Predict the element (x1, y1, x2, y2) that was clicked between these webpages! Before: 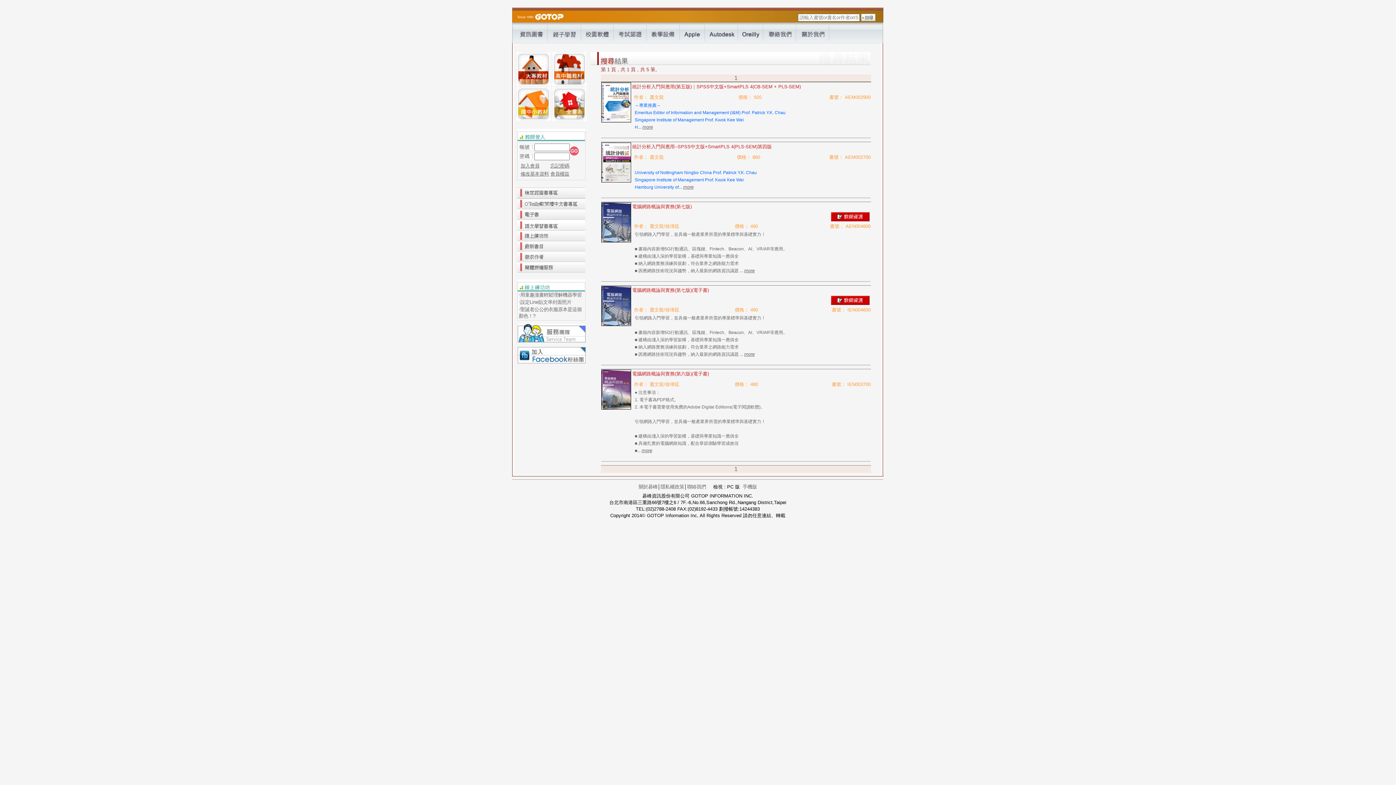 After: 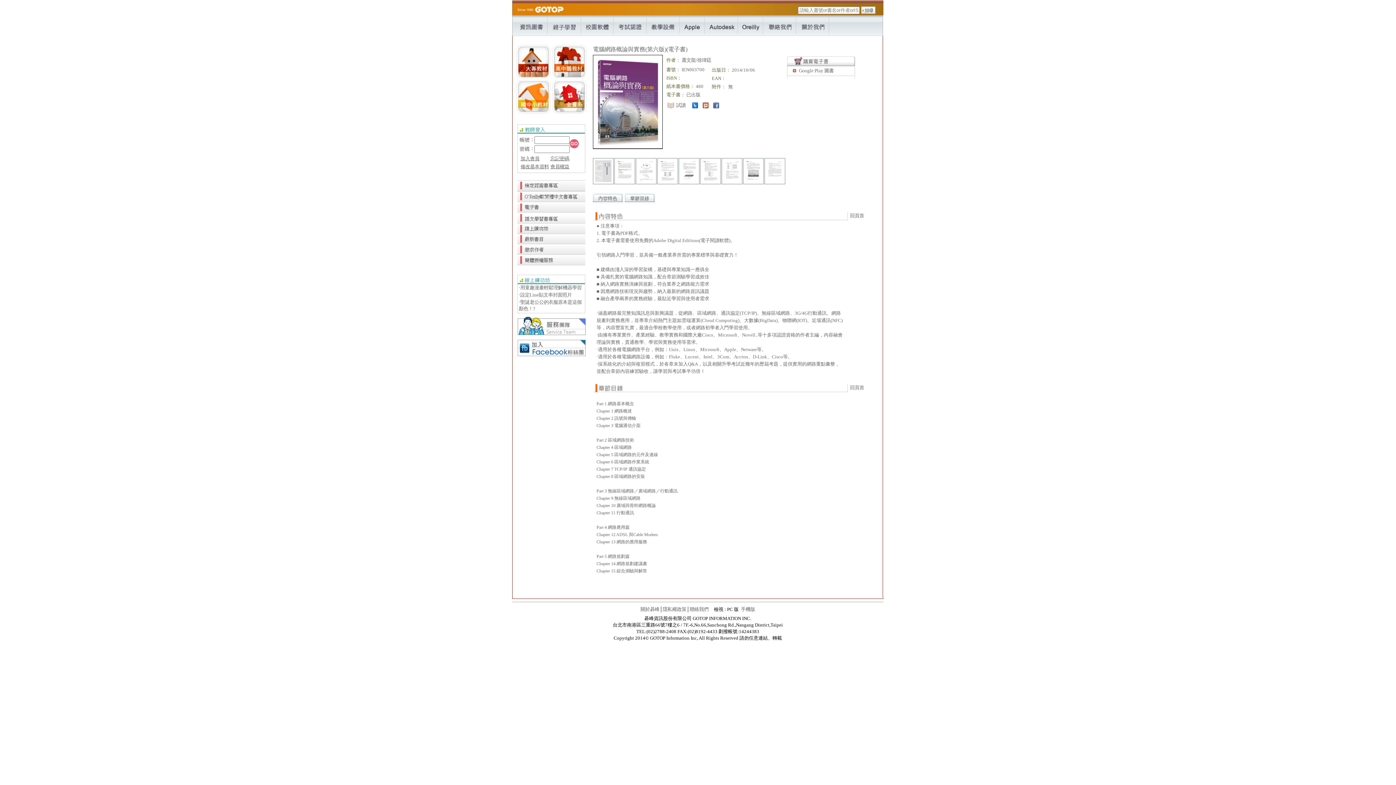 Action: label: more bbox: (641, 448, 652, 453)